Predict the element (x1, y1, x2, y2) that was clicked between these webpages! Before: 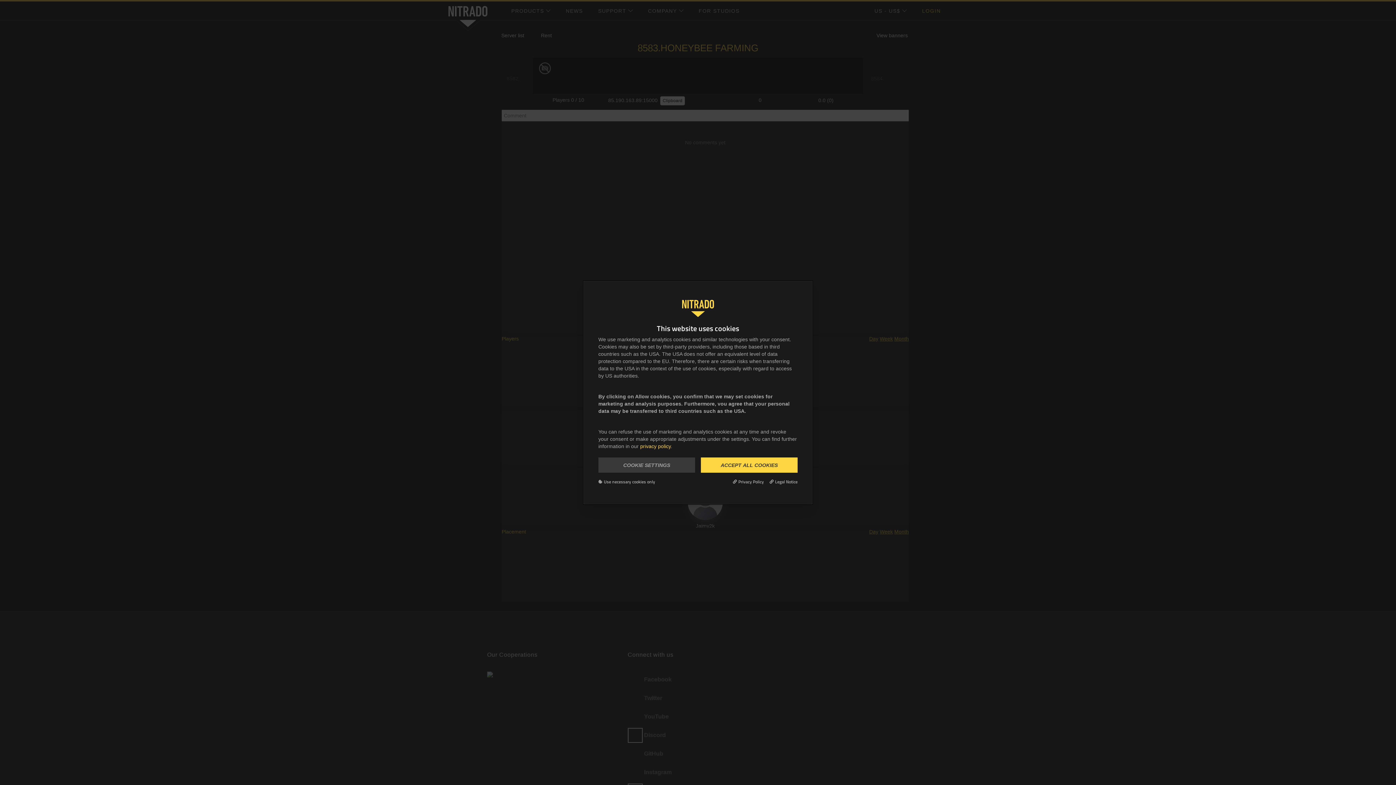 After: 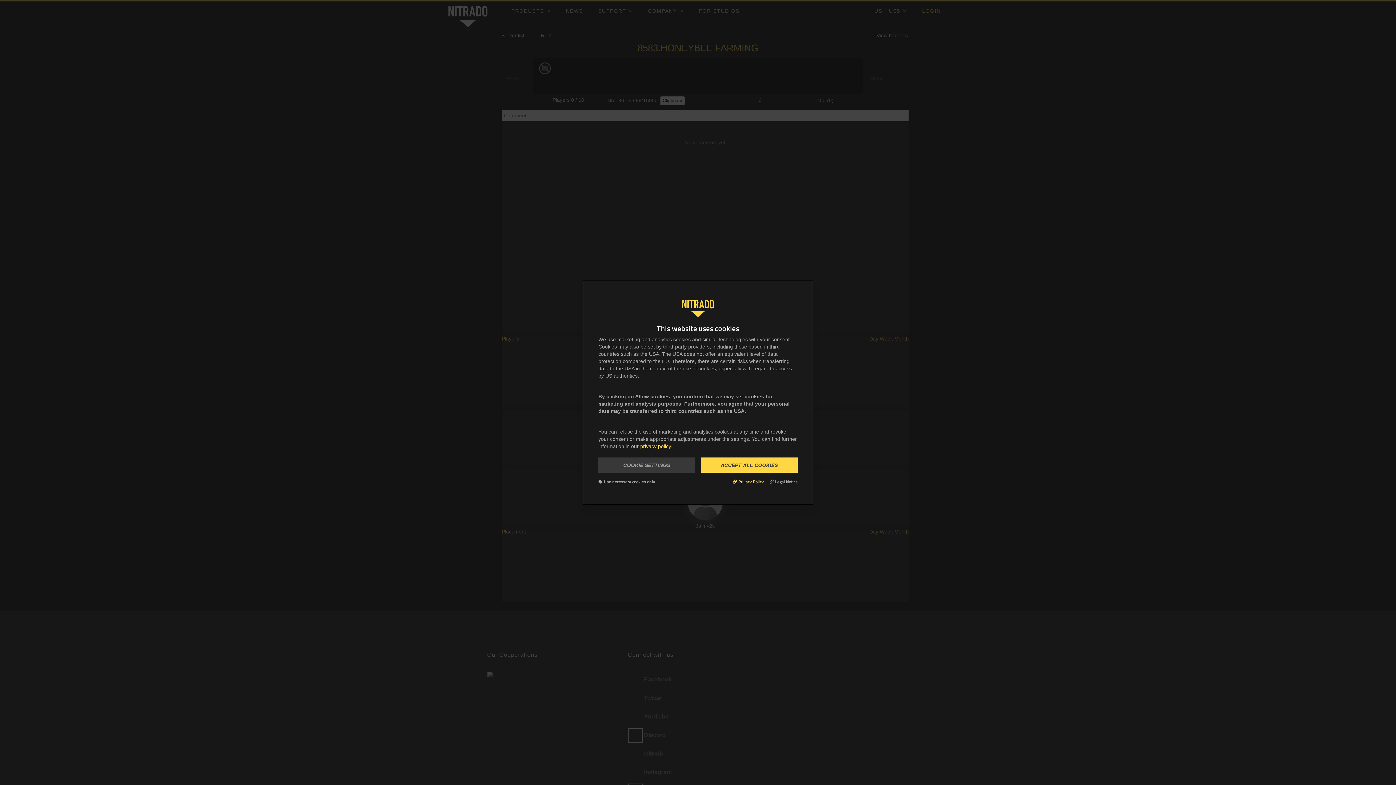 Action: bbox: (733, 478, 764, 484) label: Privacy Policy